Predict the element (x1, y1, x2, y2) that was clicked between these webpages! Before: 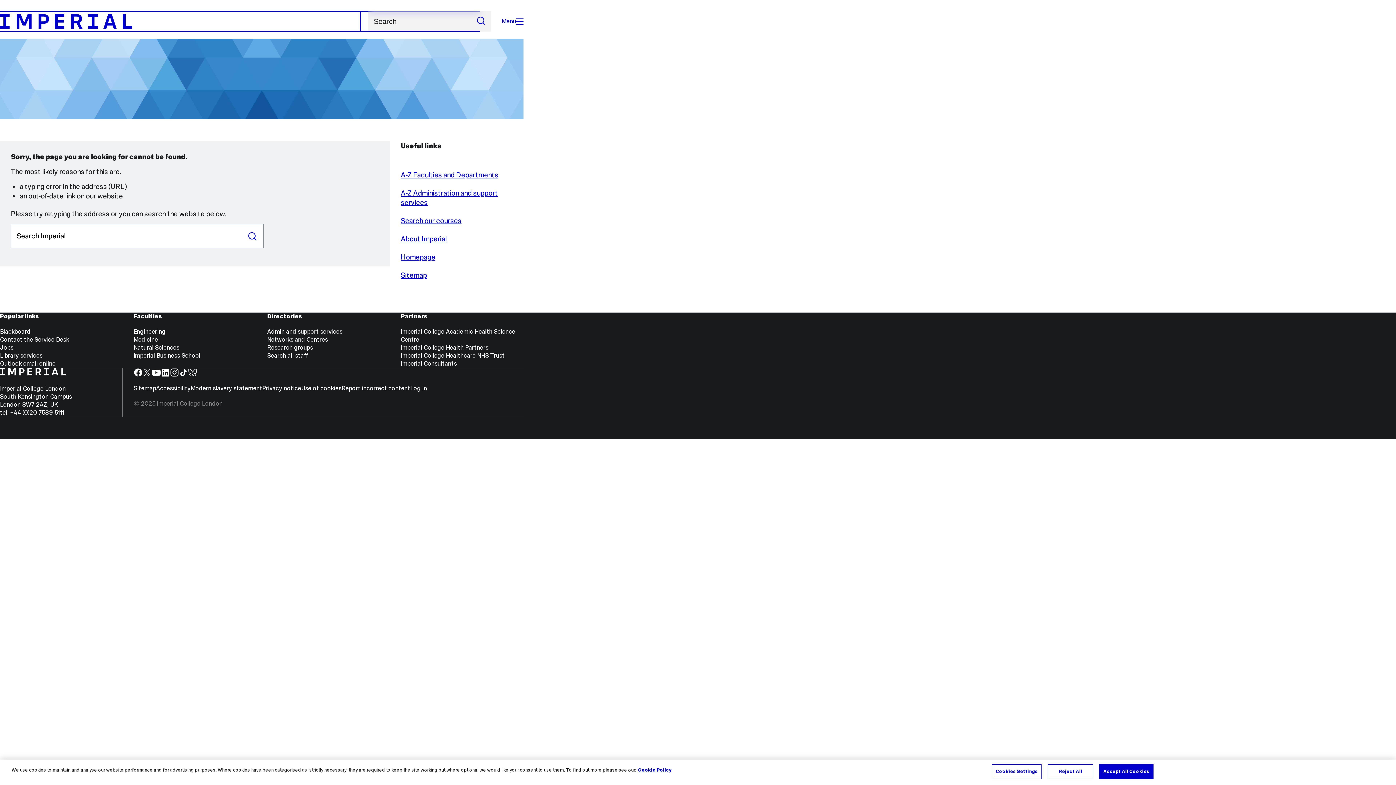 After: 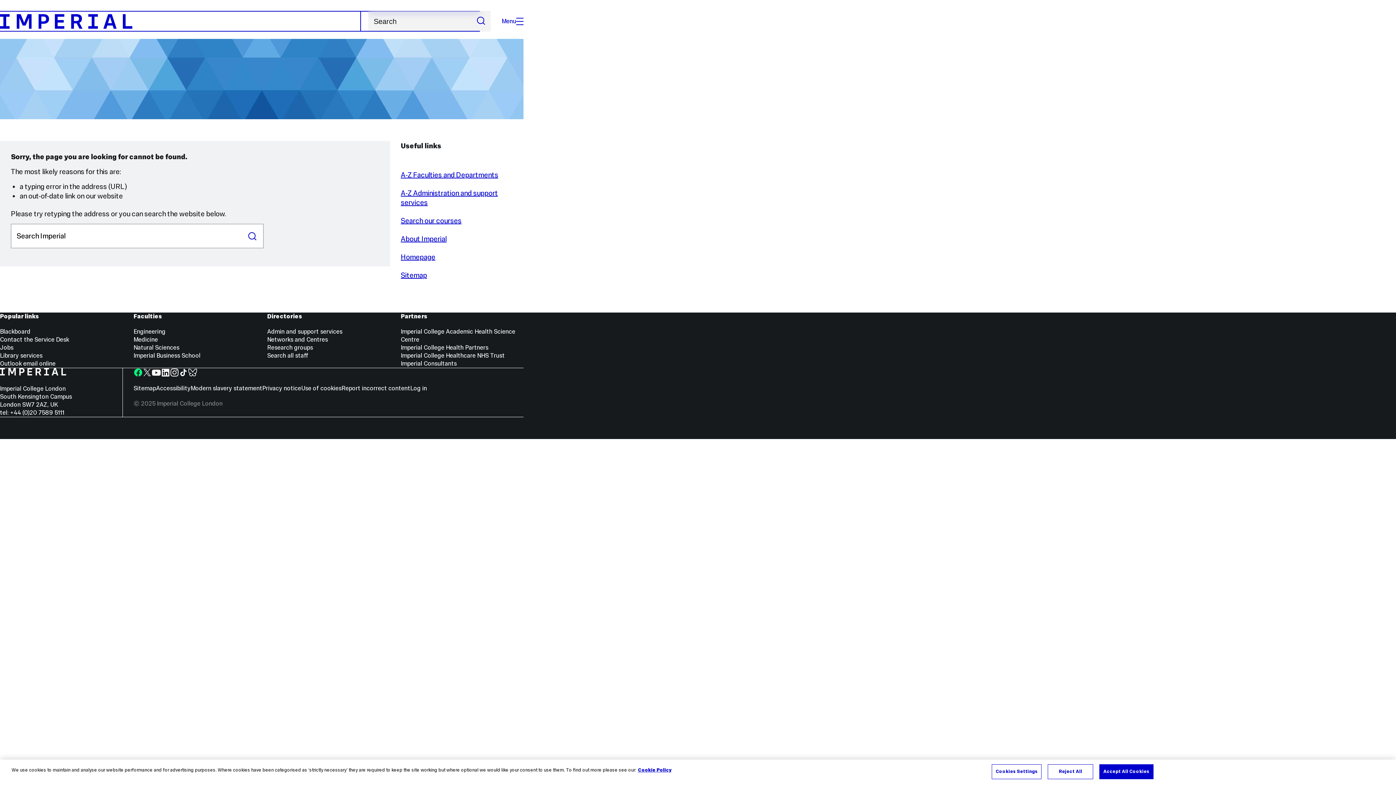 Action: label: Facebook bbox: (133, 368, 142, 377)